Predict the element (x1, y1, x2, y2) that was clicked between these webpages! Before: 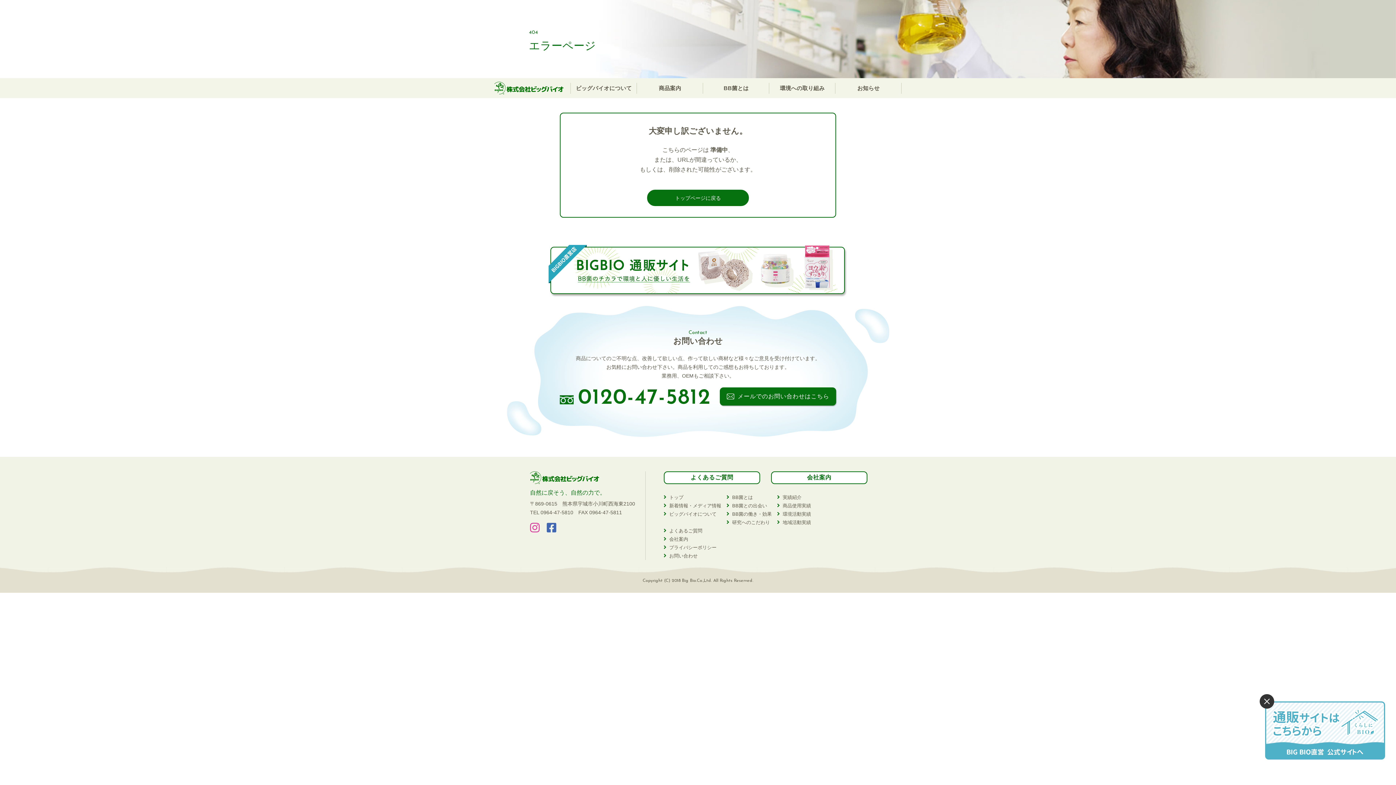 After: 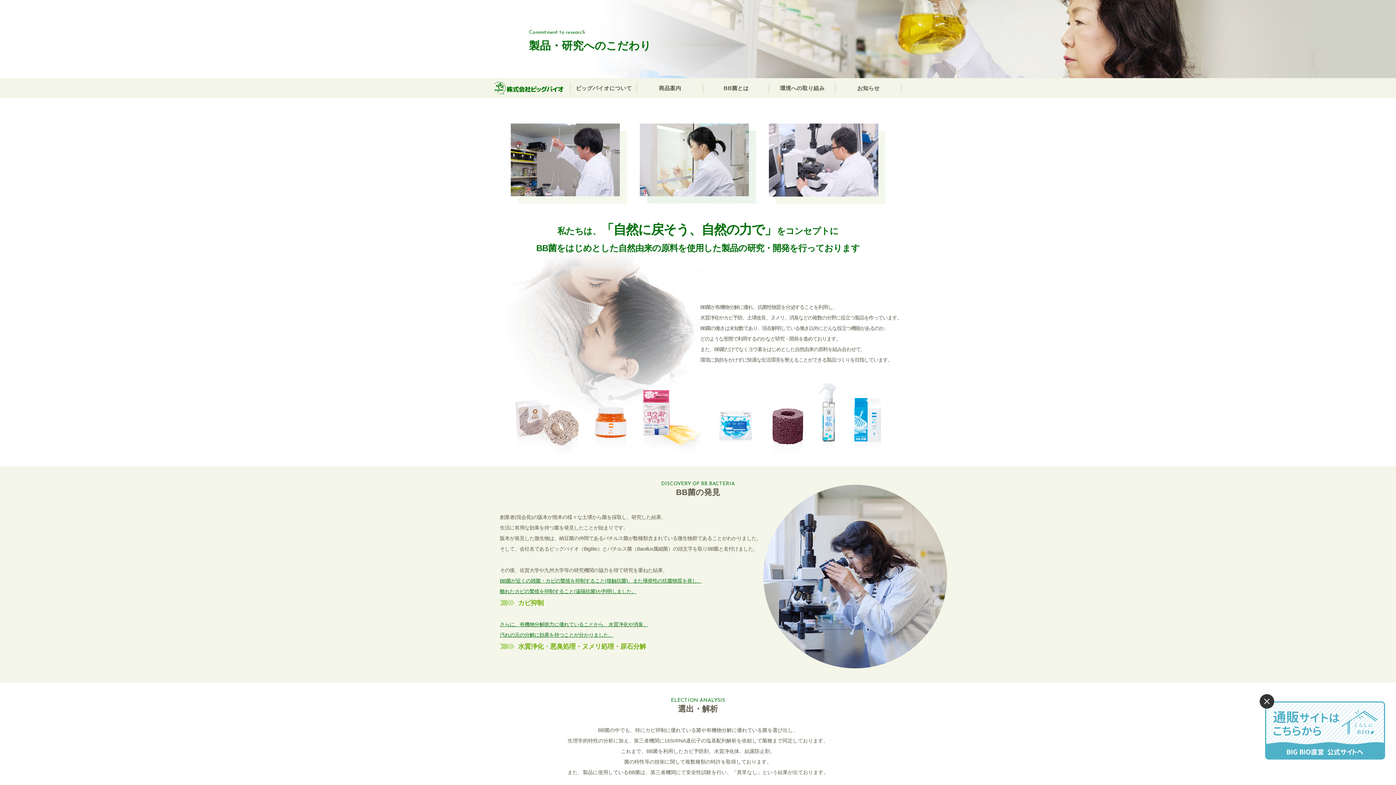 Action: label: 研究へのこだわり bbox: (726, 518, 772, 526)